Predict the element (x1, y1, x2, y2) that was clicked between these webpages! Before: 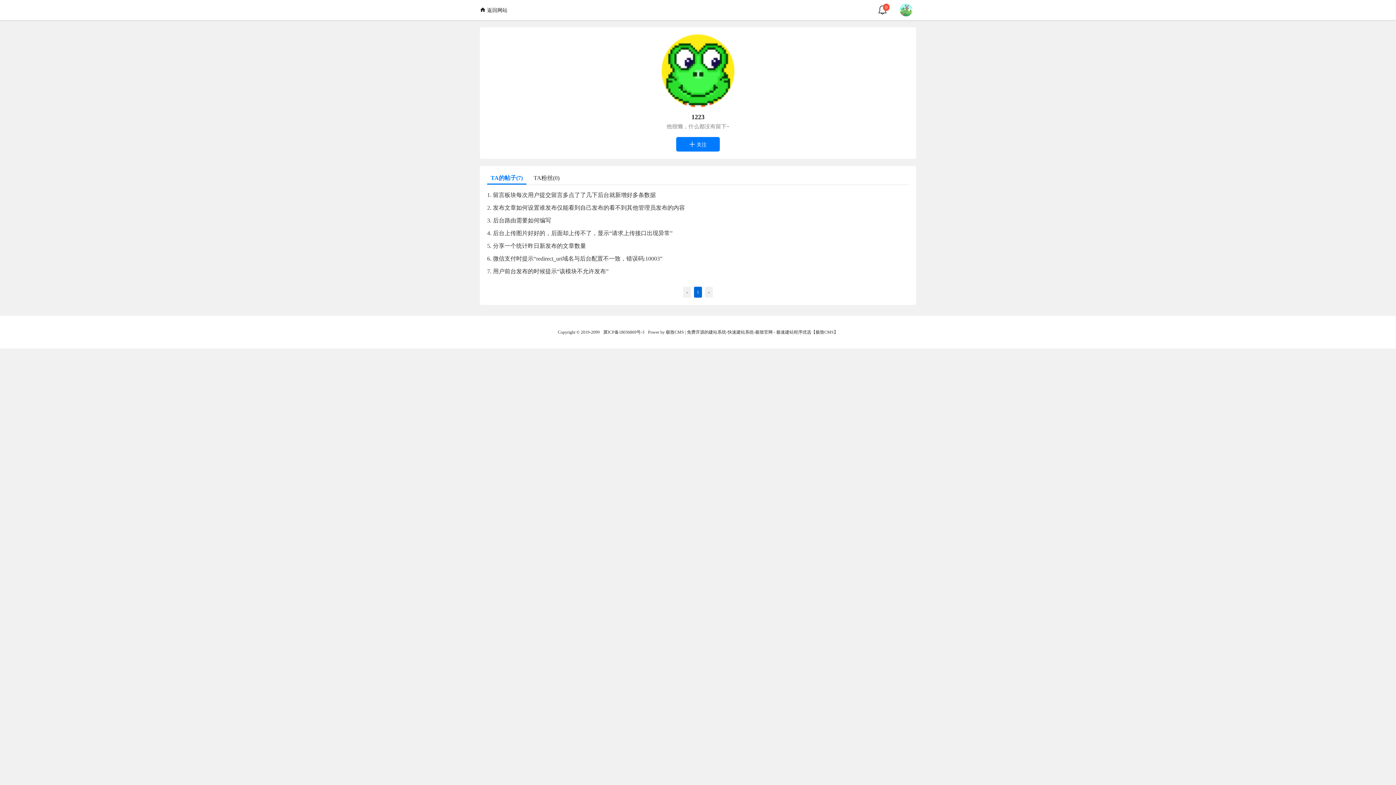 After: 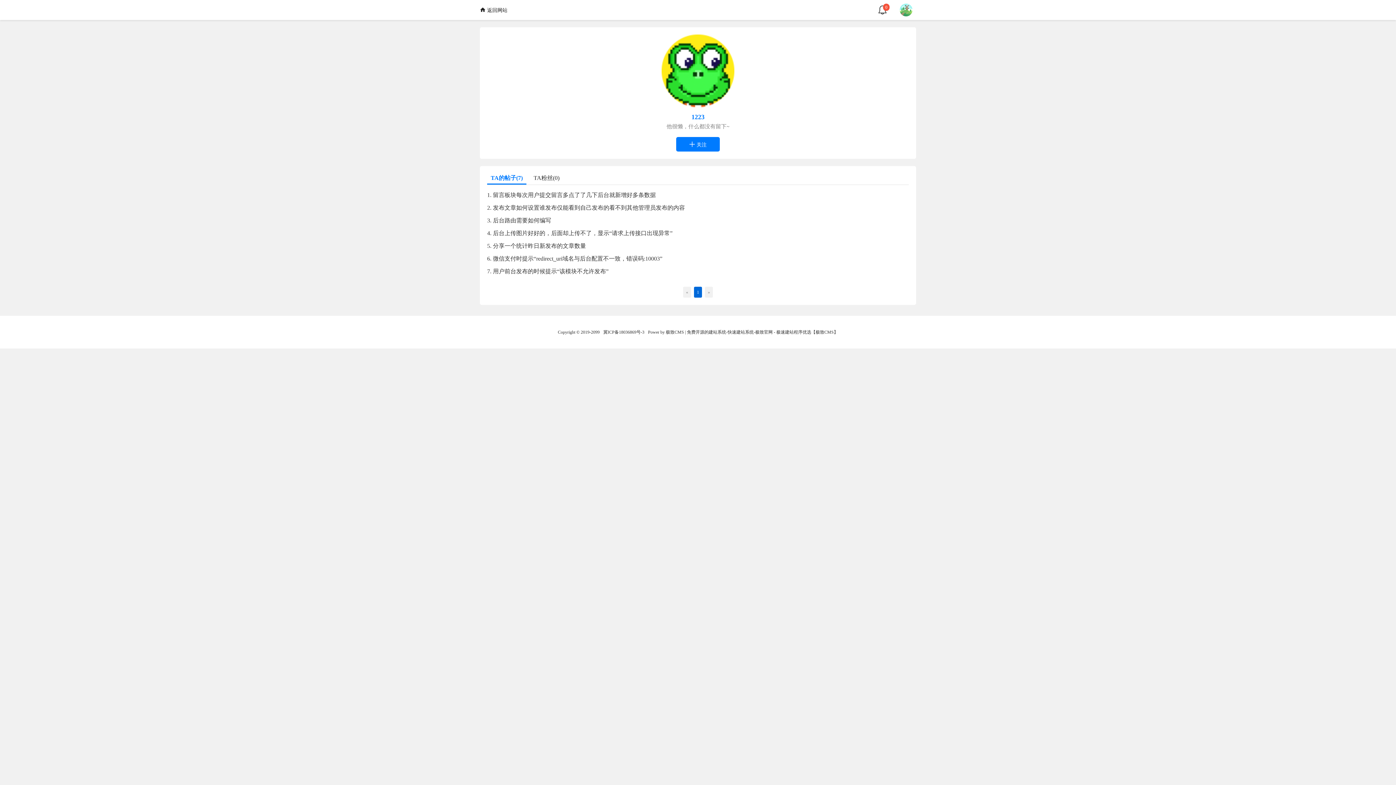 Action: bbox: (691, 113, 704, 120) label: 1223